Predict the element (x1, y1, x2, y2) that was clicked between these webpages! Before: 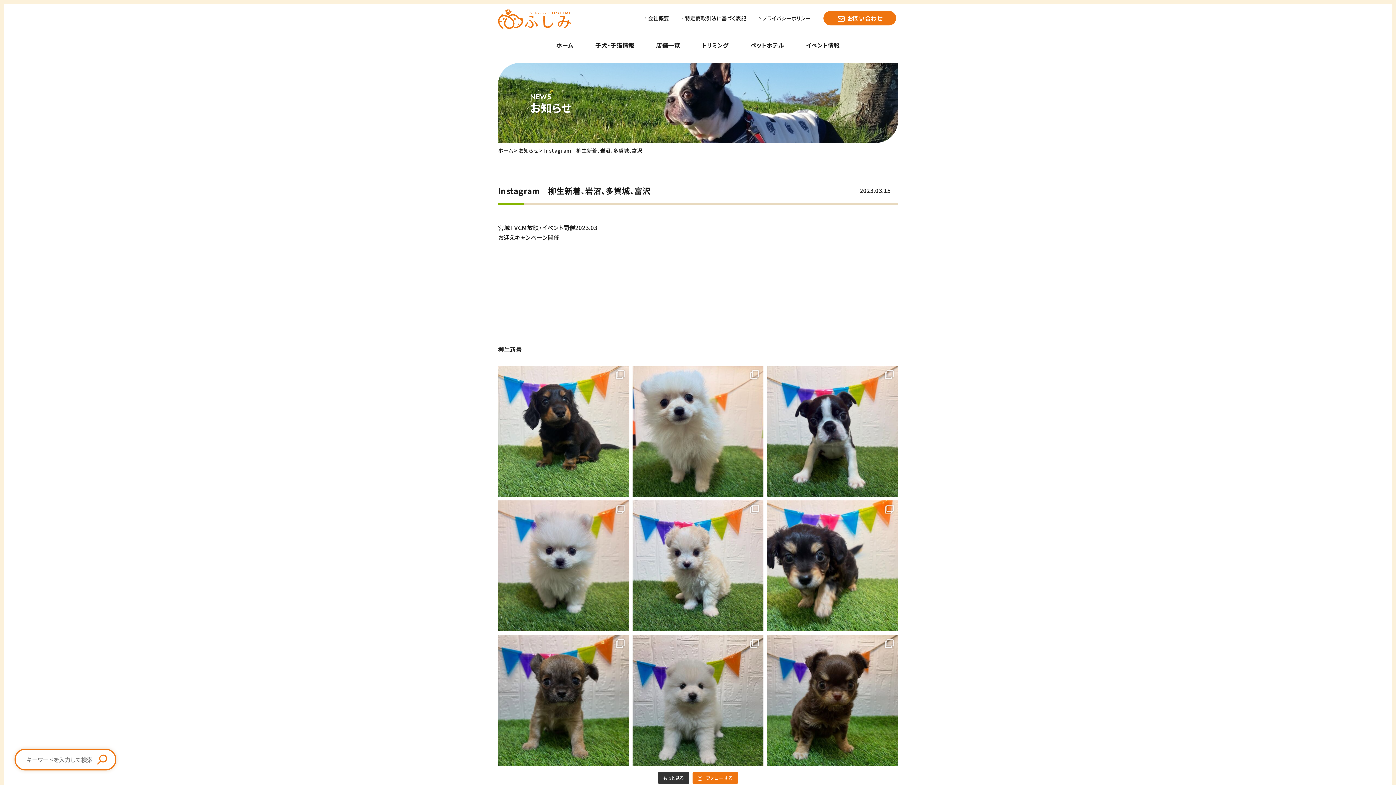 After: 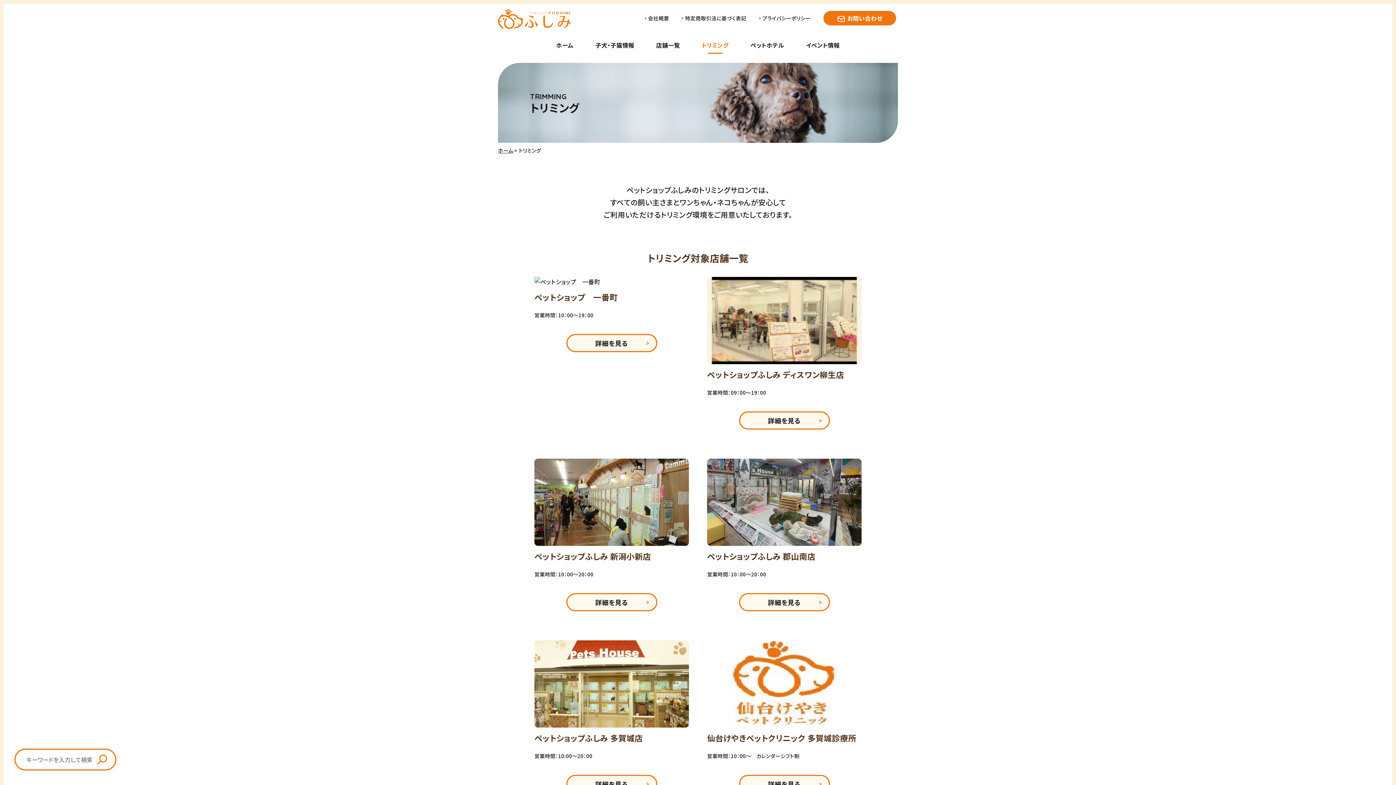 Action: bbox: (702, 36, 728, 53) label: トリミング